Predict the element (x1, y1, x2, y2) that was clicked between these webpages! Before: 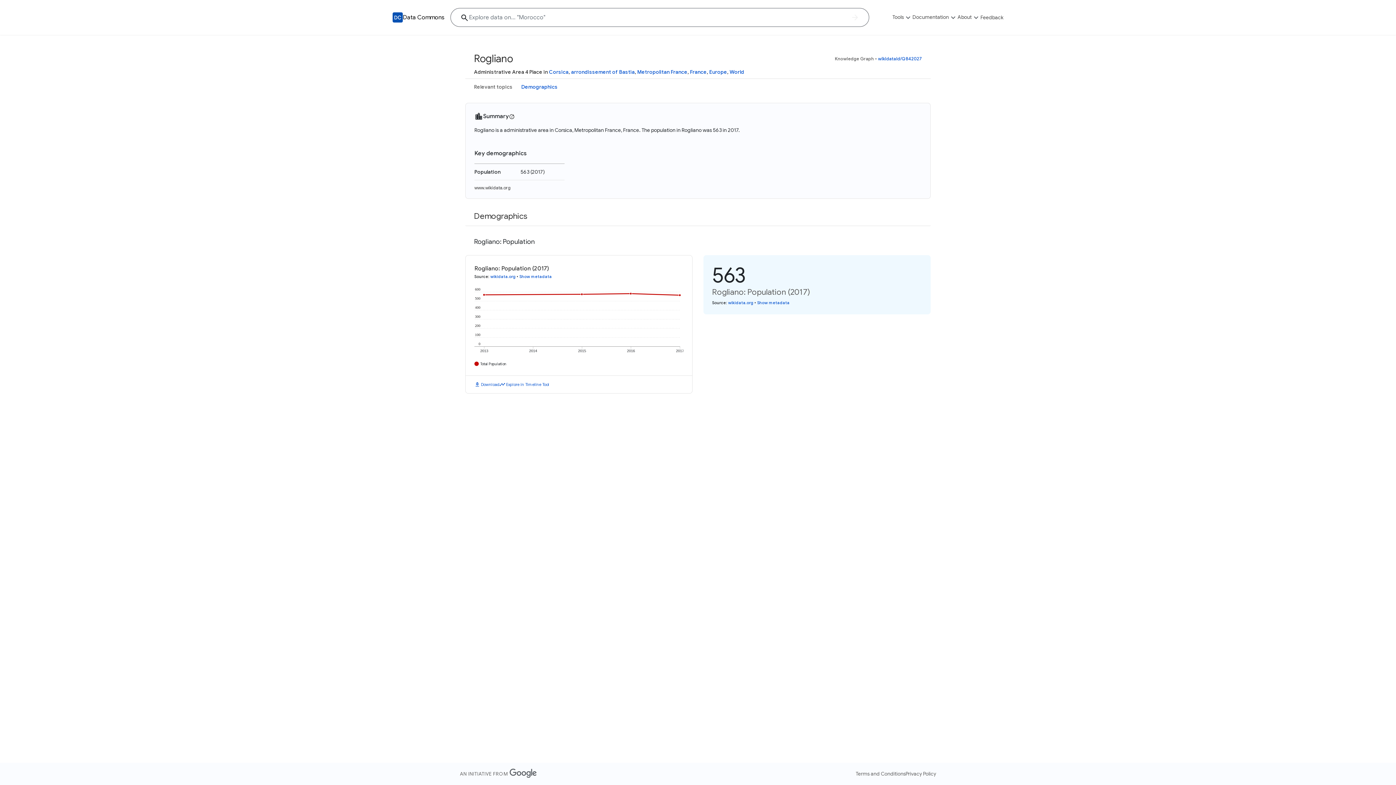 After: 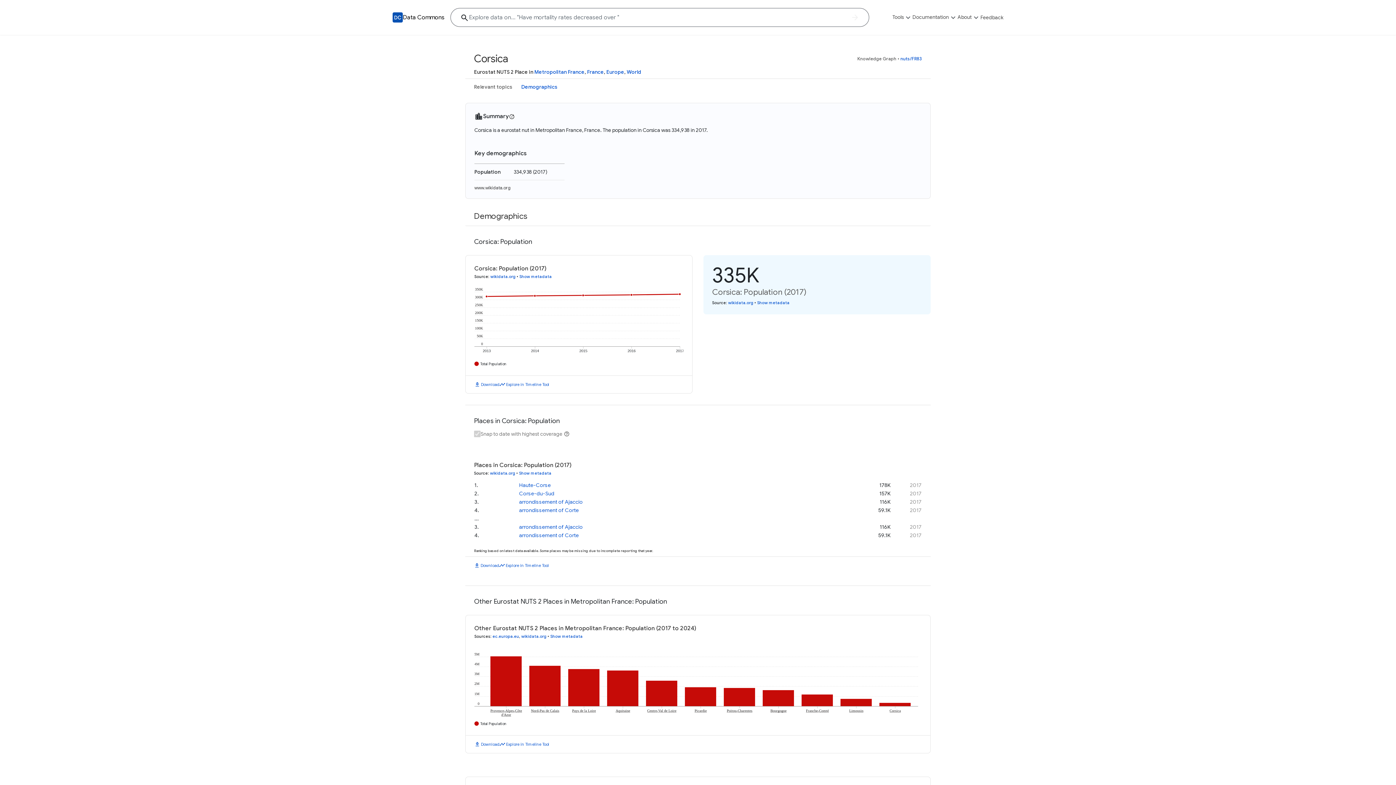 Action: bbox: (549, 68, 568, 75) label: Corsica